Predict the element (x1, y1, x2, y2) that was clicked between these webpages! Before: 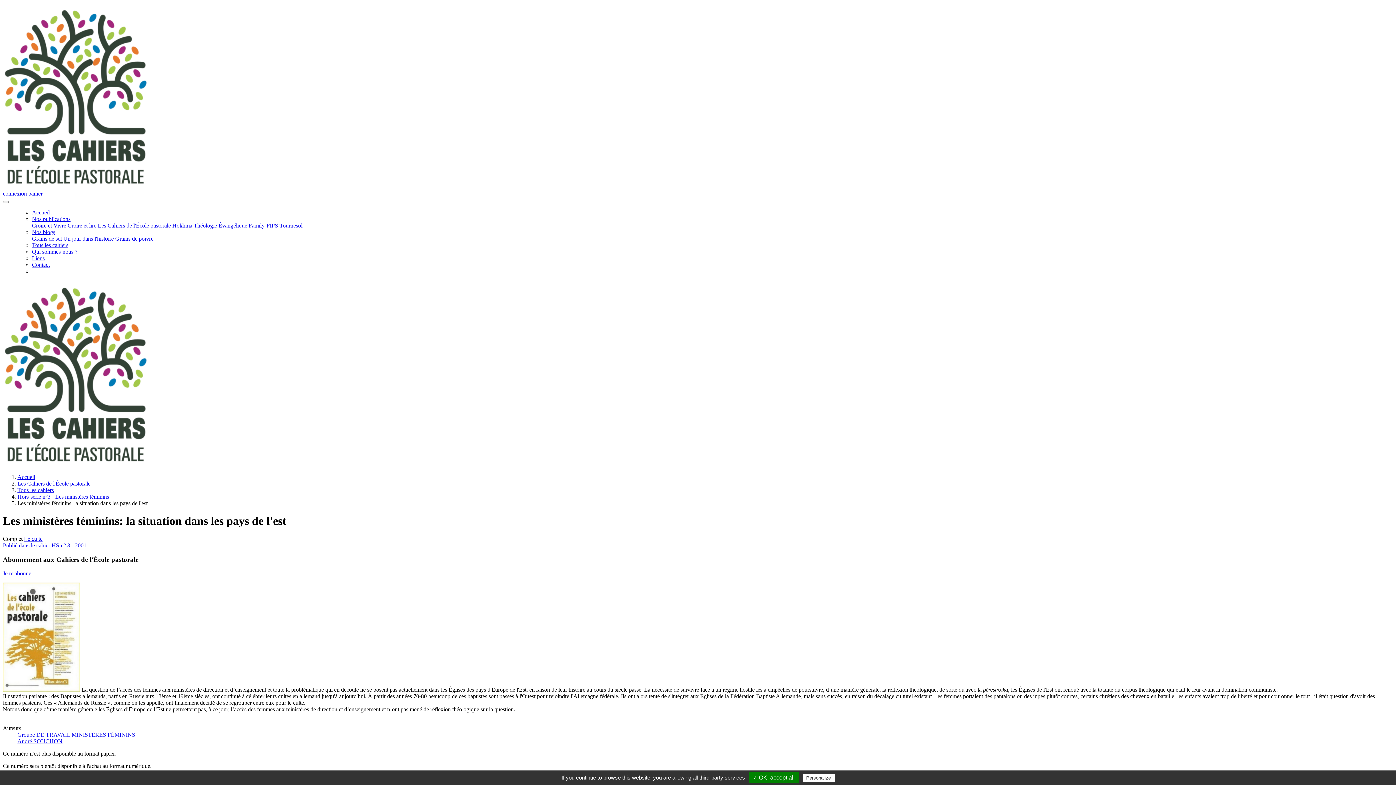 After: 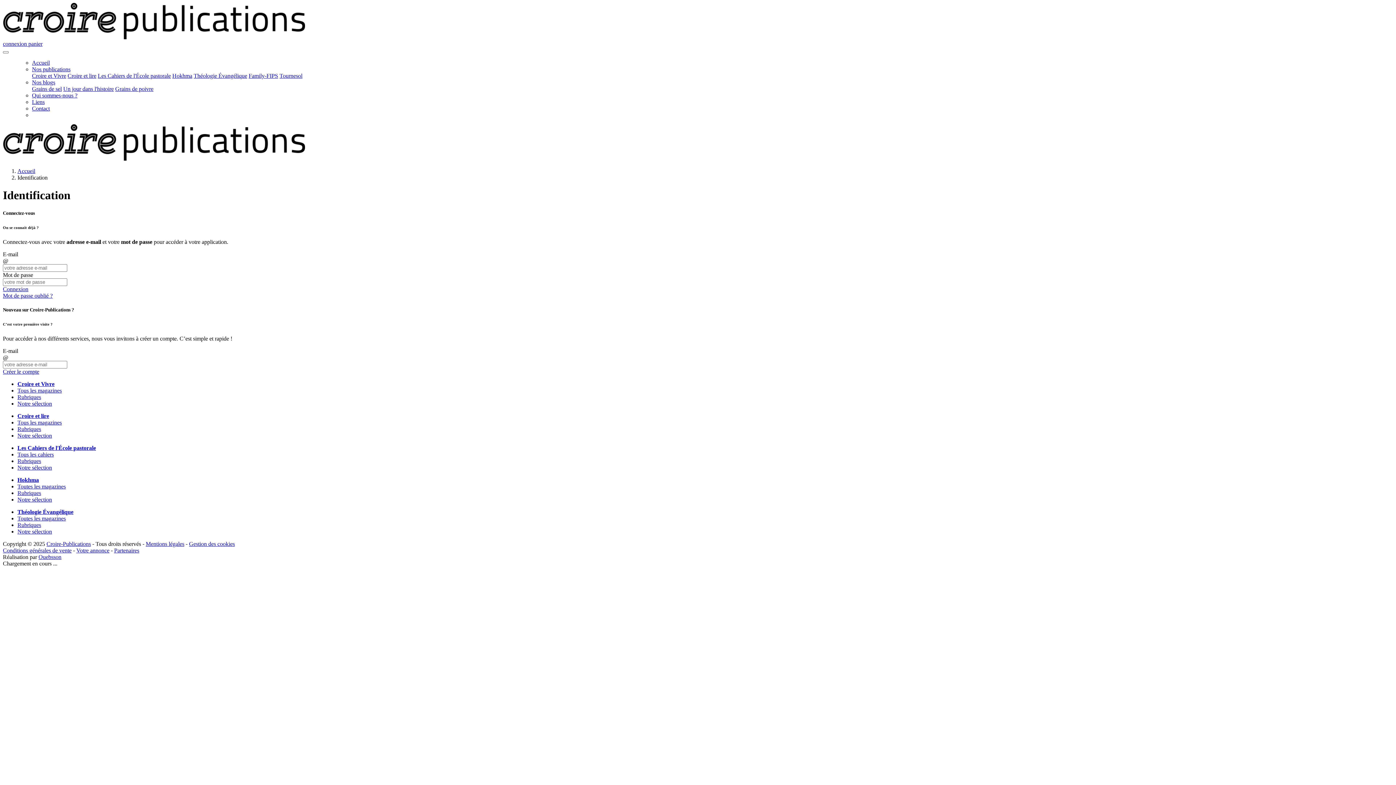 Action: label: connexion  bbox: (2, 190, 28, 196)